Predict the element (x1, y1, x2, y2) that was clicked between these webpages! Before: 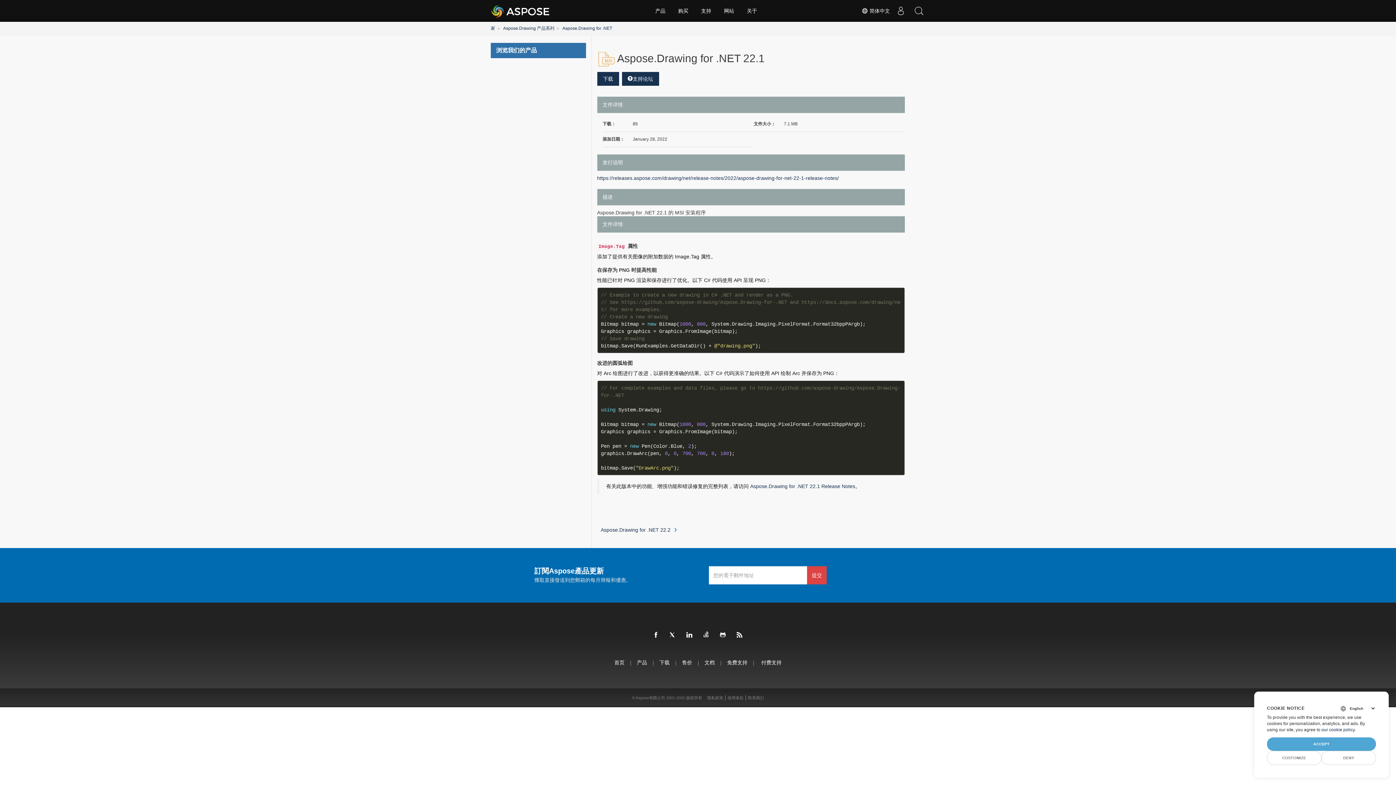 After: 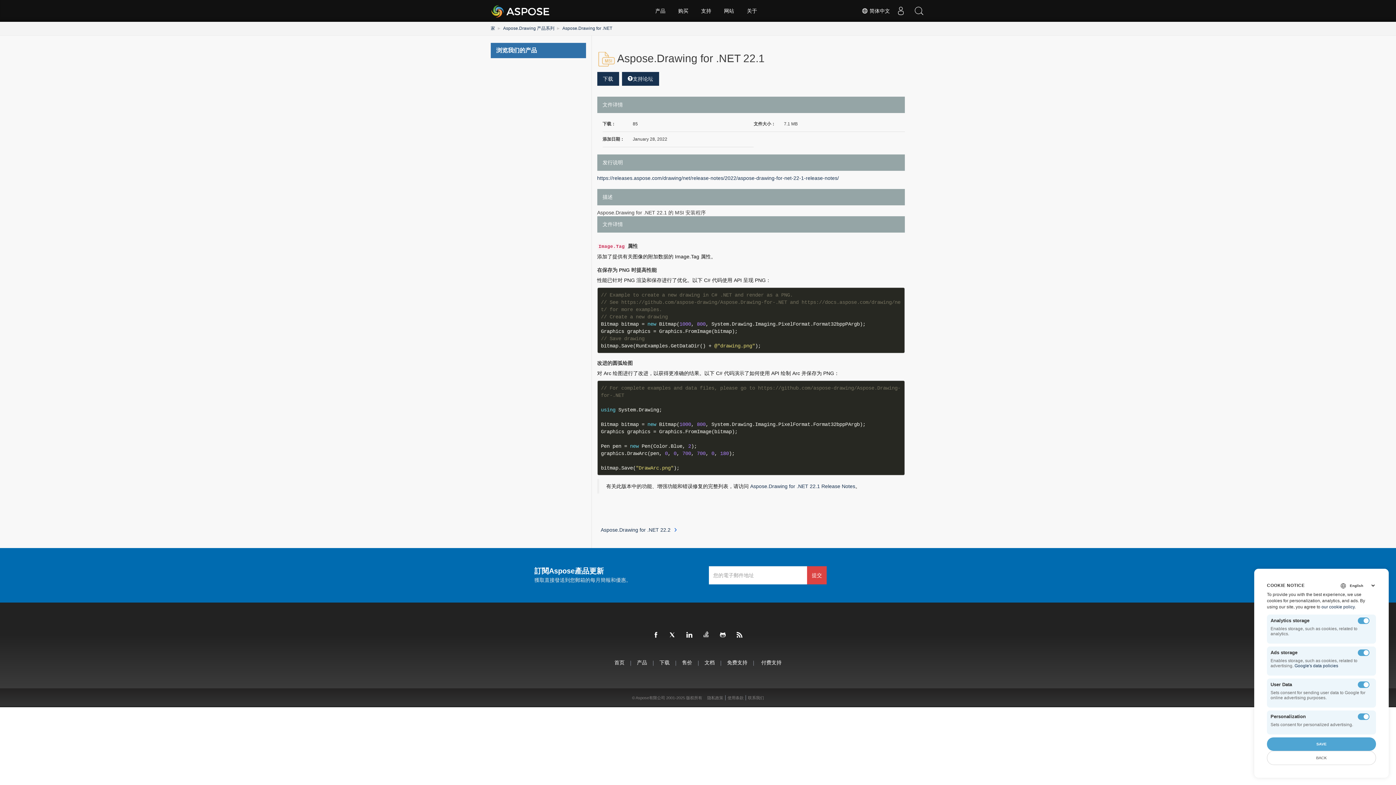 Action: bbox: (1267, 751, 1321, 765) label: CUSTOMIZE